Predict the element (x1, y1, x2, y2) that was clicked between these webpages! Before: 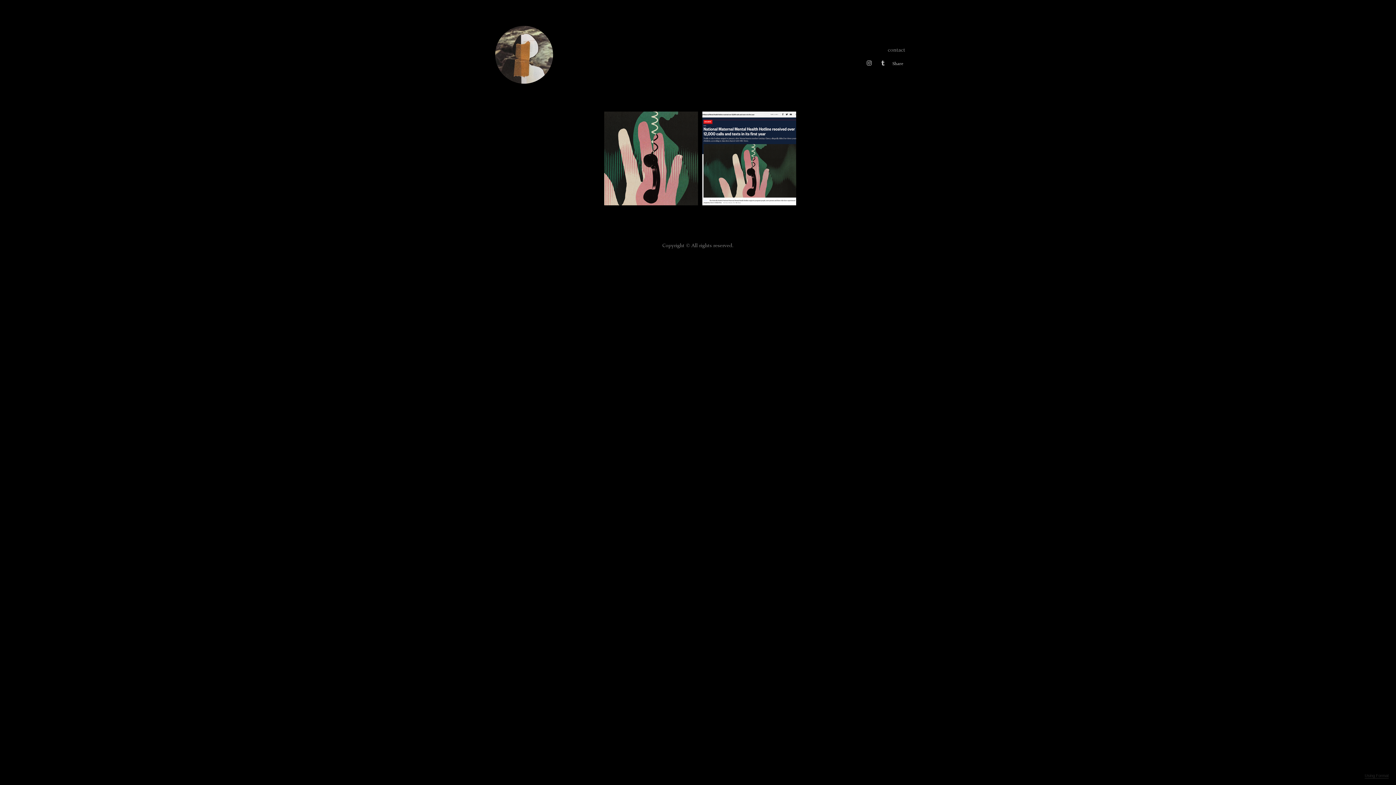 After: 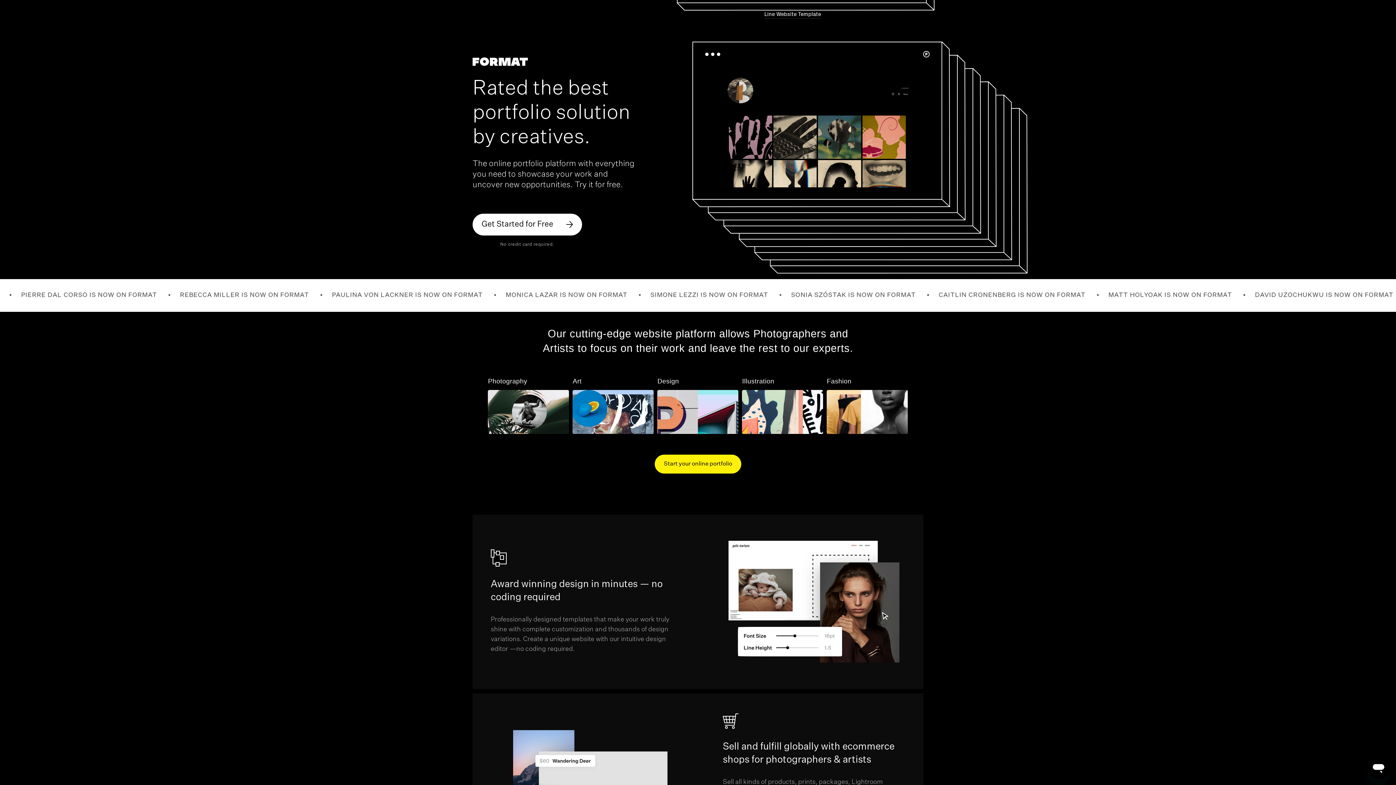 Action: label: Using Format bbox: (1365, 773, 1389, 778)